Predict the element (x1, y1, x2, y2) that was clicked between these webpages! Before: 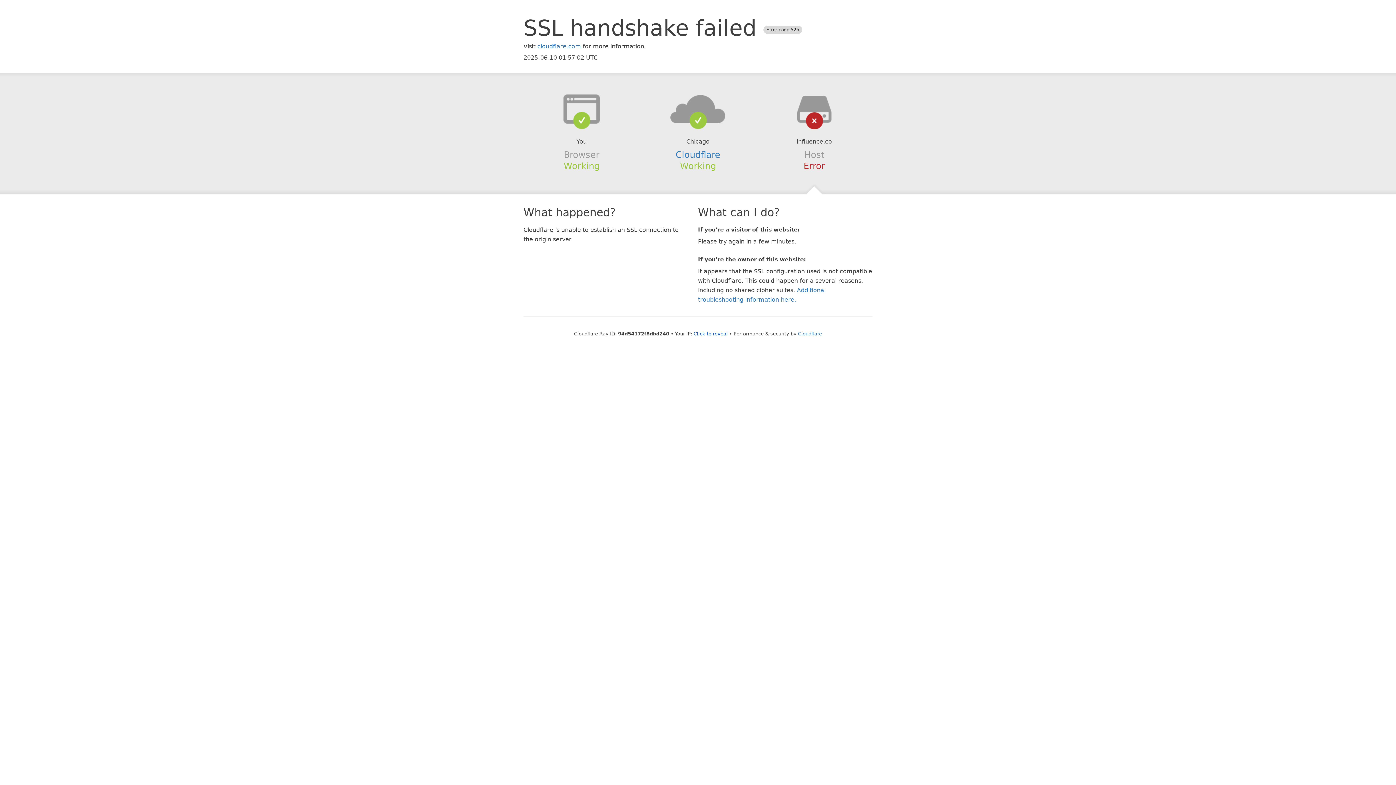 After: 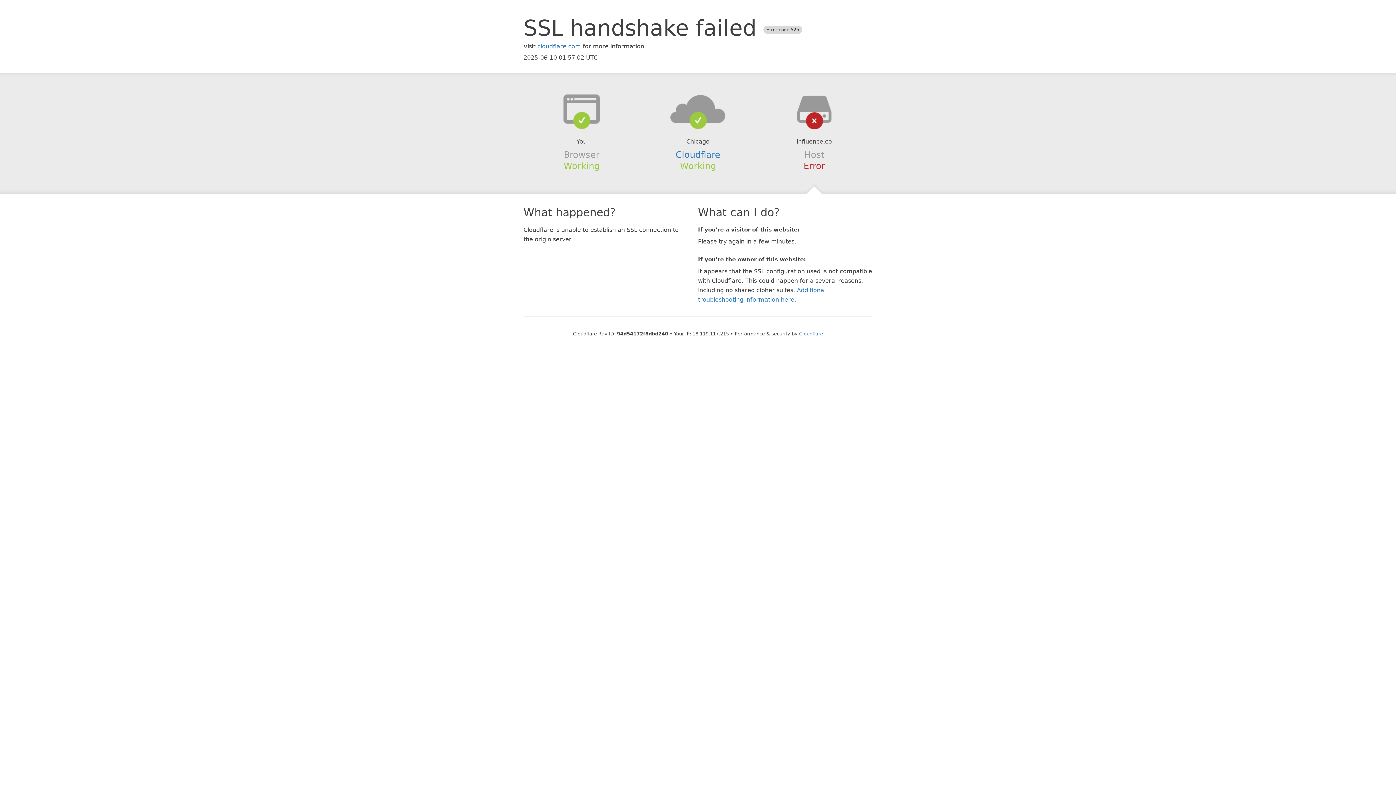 Action: bbox: (693, 331, 728, 336) label: Click to reveal